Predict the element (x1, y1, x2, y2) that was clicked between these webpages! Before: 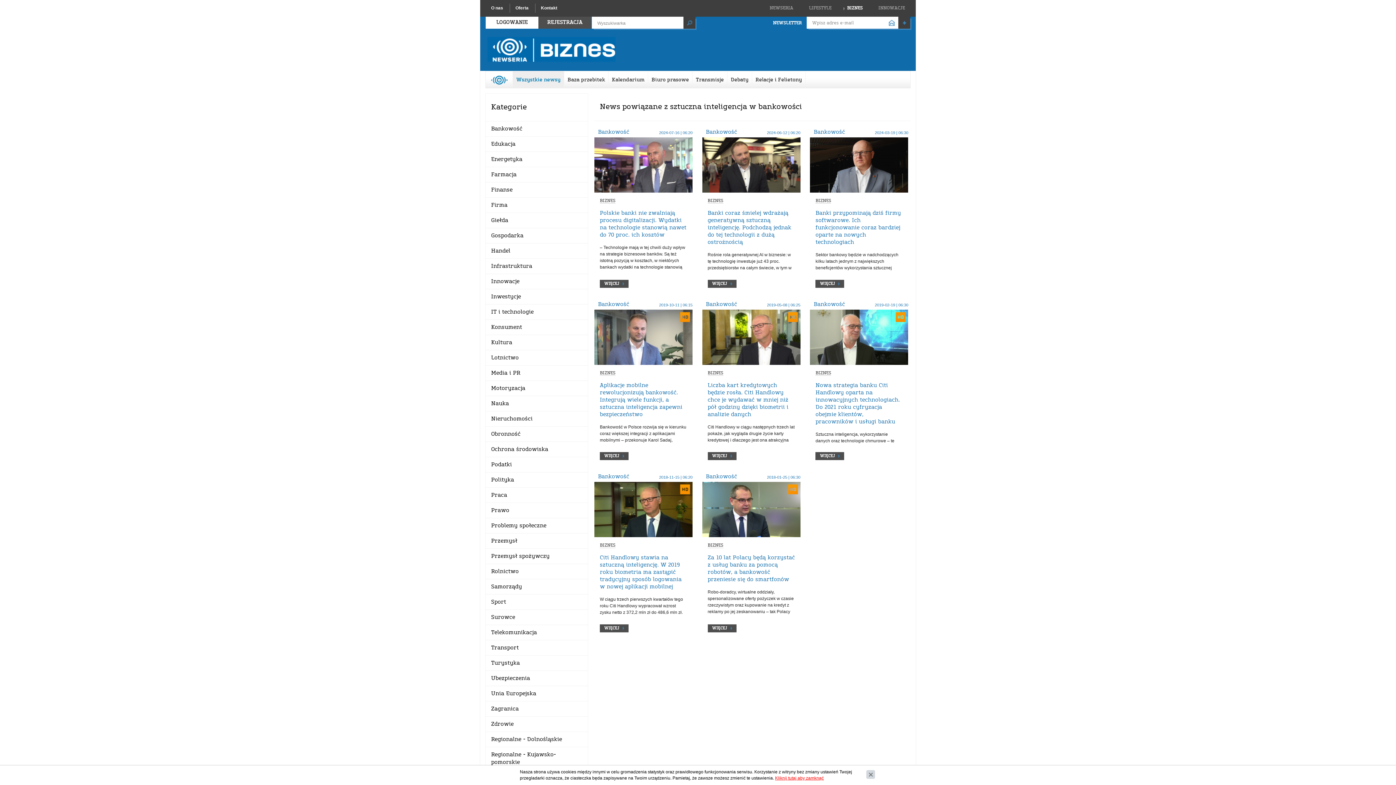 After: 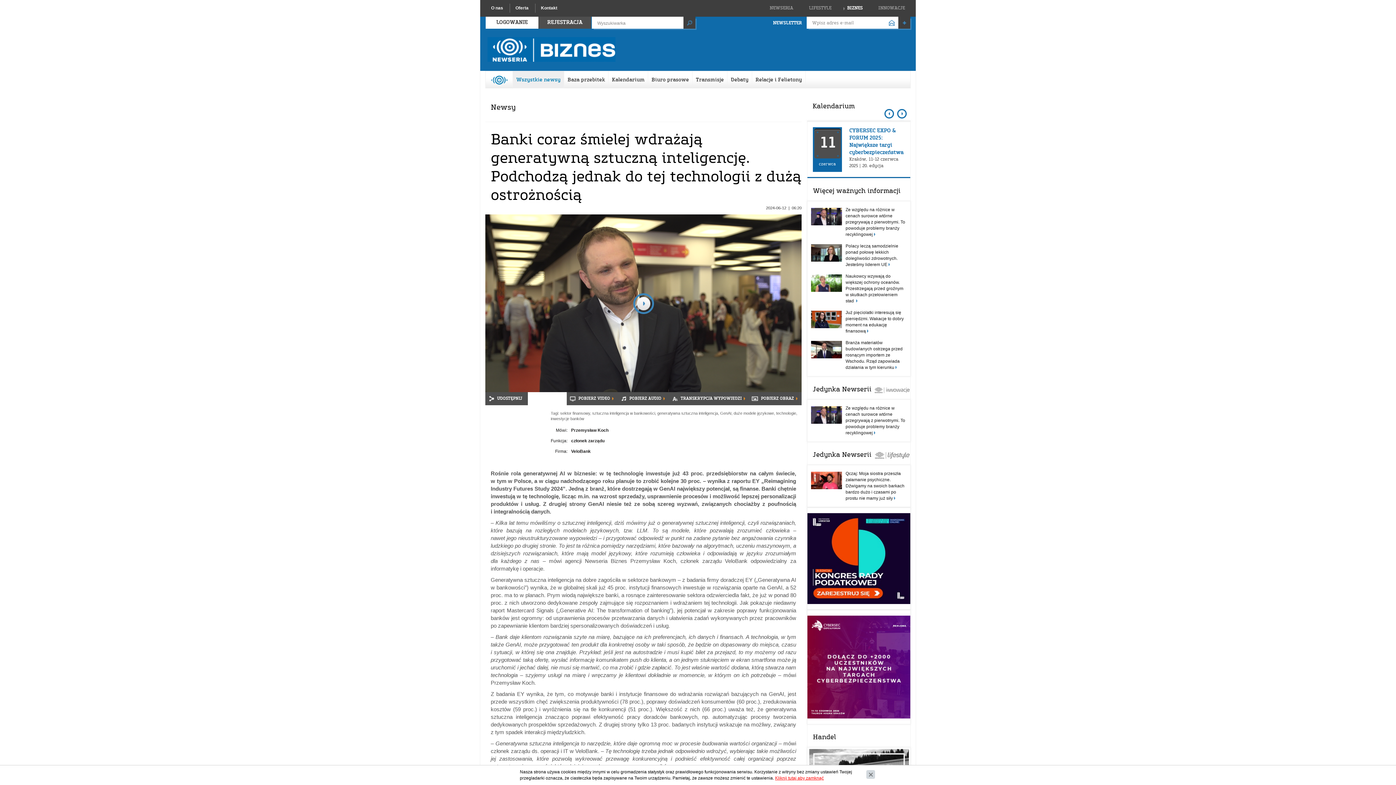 Action: label: WIĘCEJ bbox: (707, 280, 736, 288)